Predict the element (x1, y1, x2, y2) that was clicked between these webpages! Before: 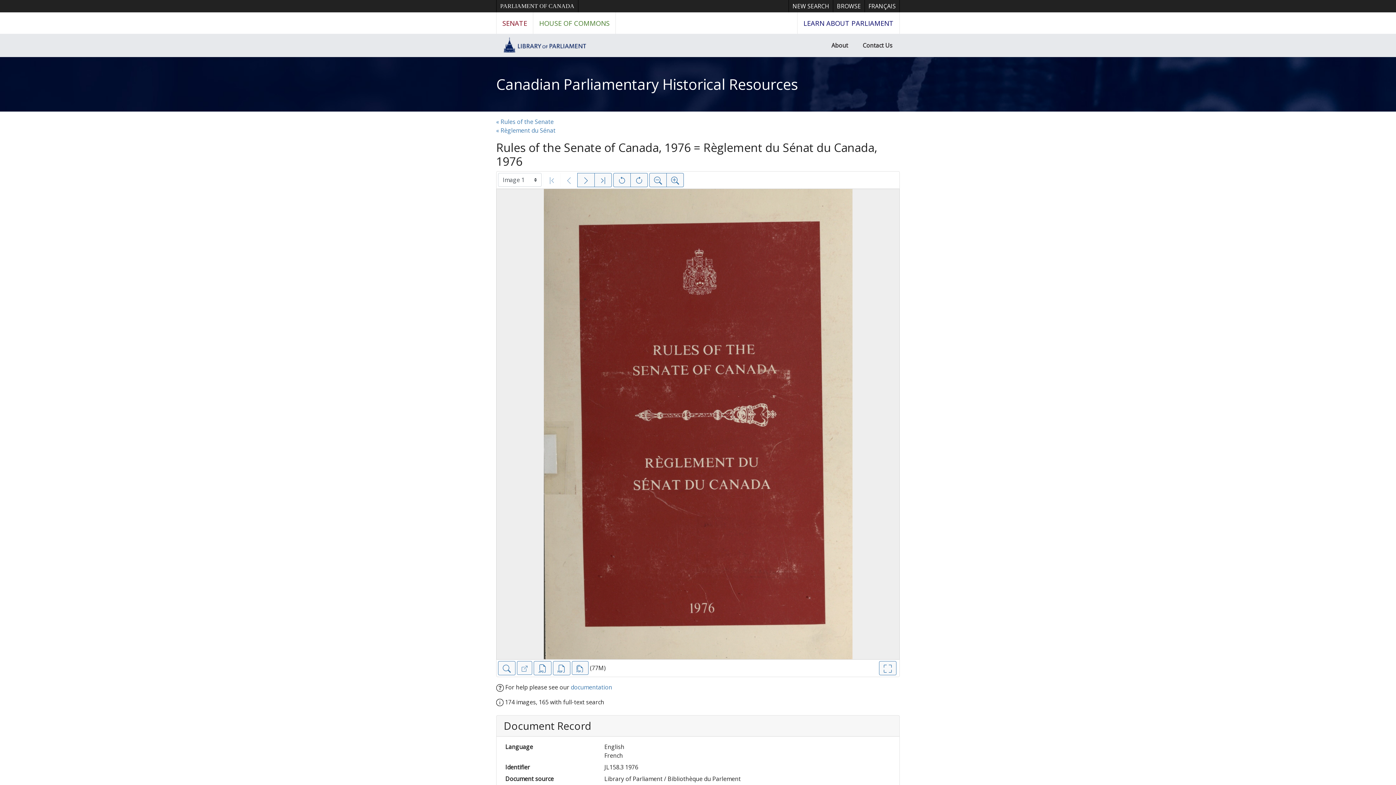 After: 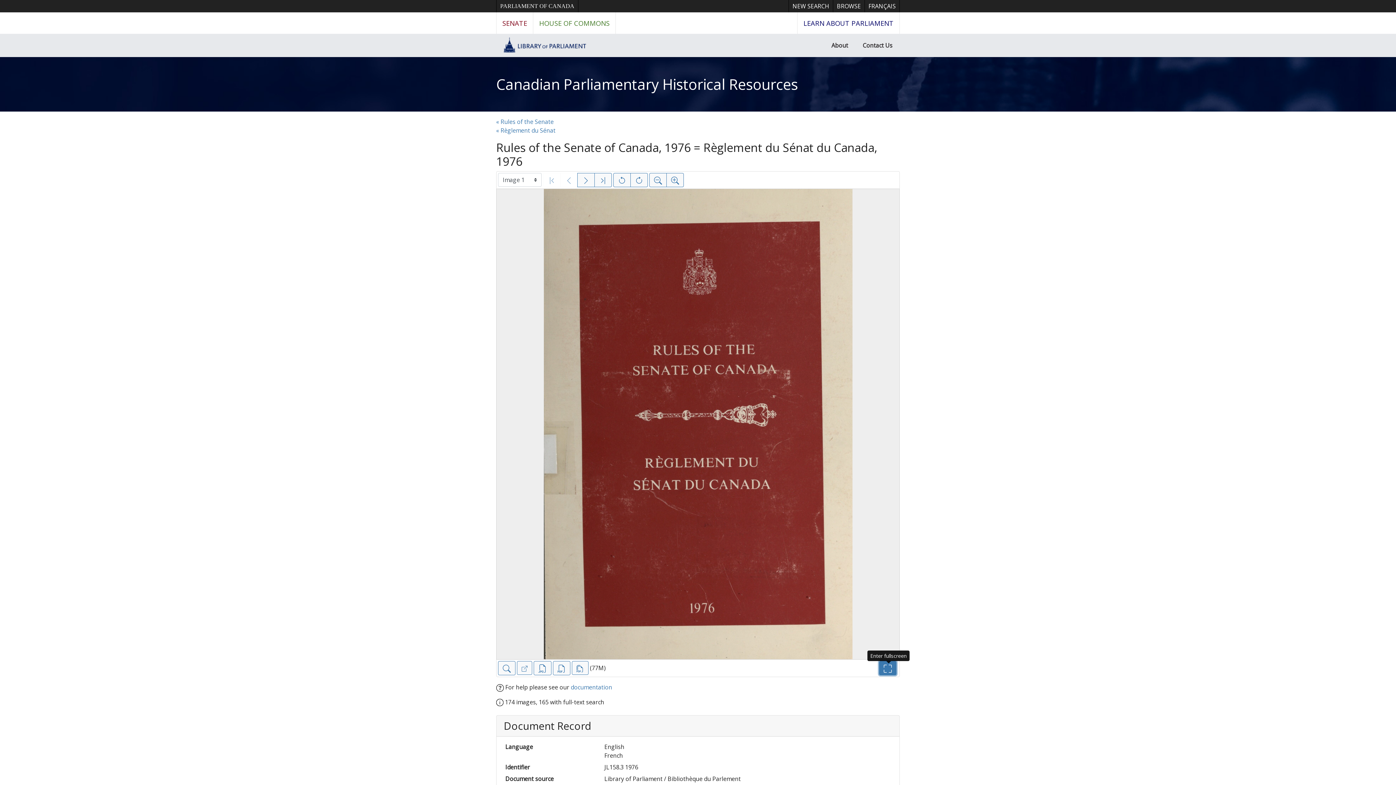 Action: bbox: (879, 661, 896, 675) label: Enter fullscreen